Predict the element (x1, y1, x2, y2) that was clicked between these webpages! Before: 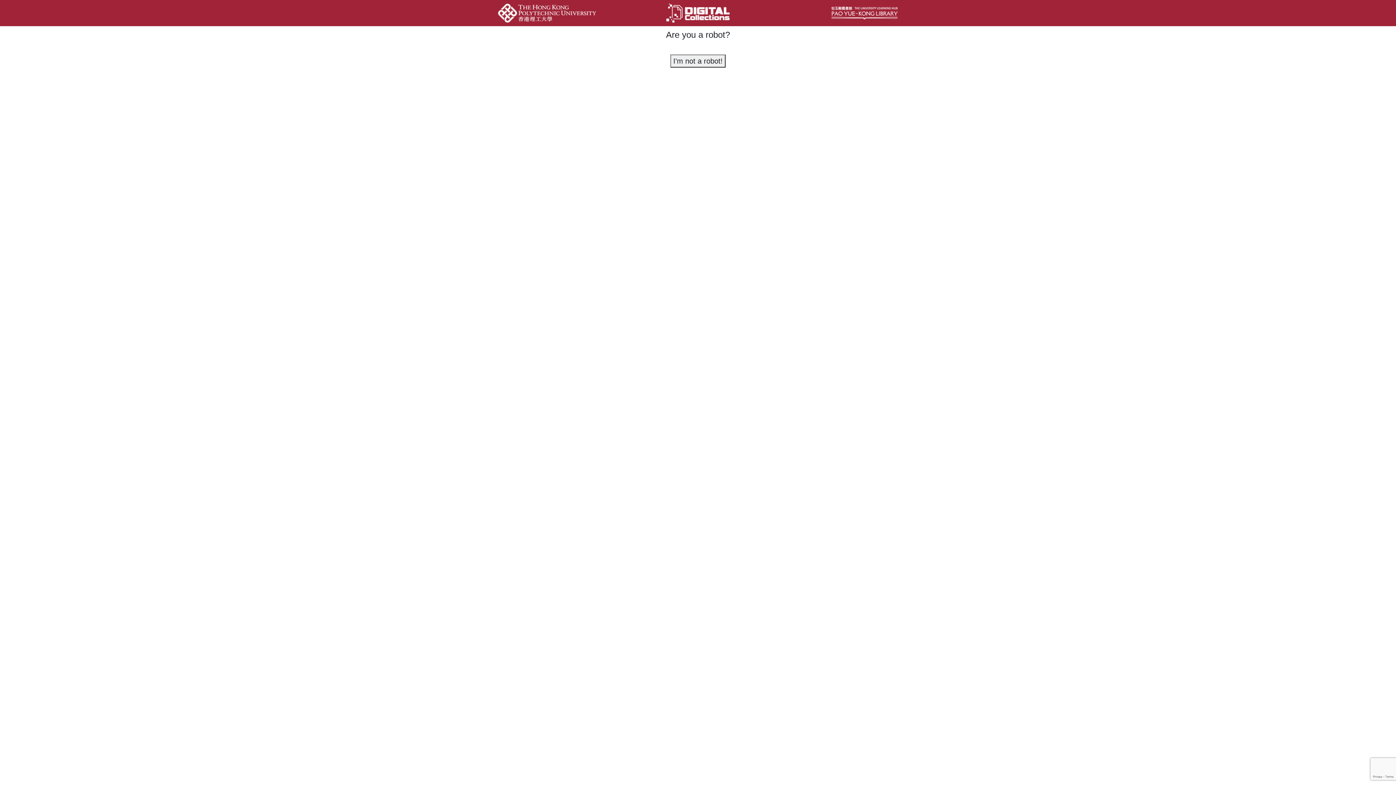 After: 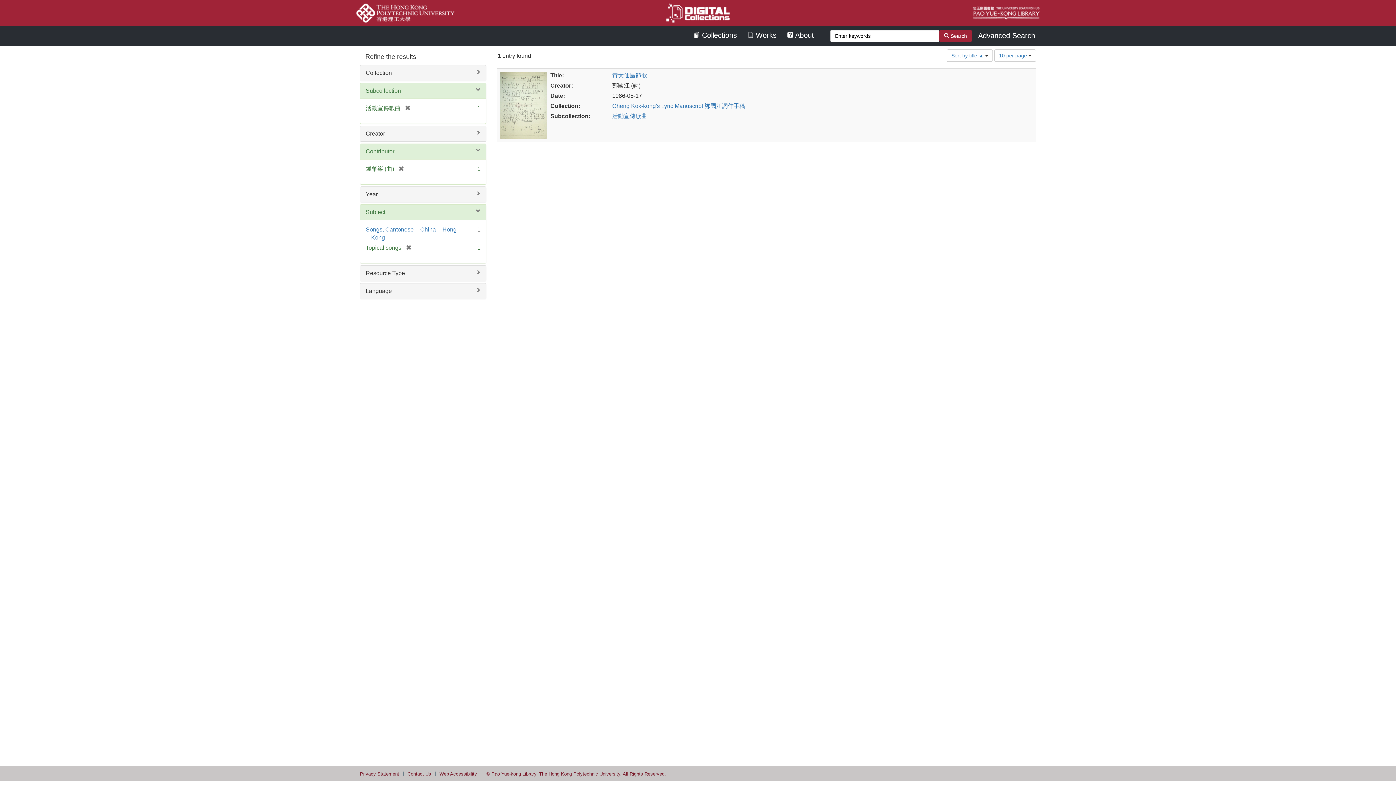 Action: label: I'm not a robot! bbox: (670, 54, 725, 67)